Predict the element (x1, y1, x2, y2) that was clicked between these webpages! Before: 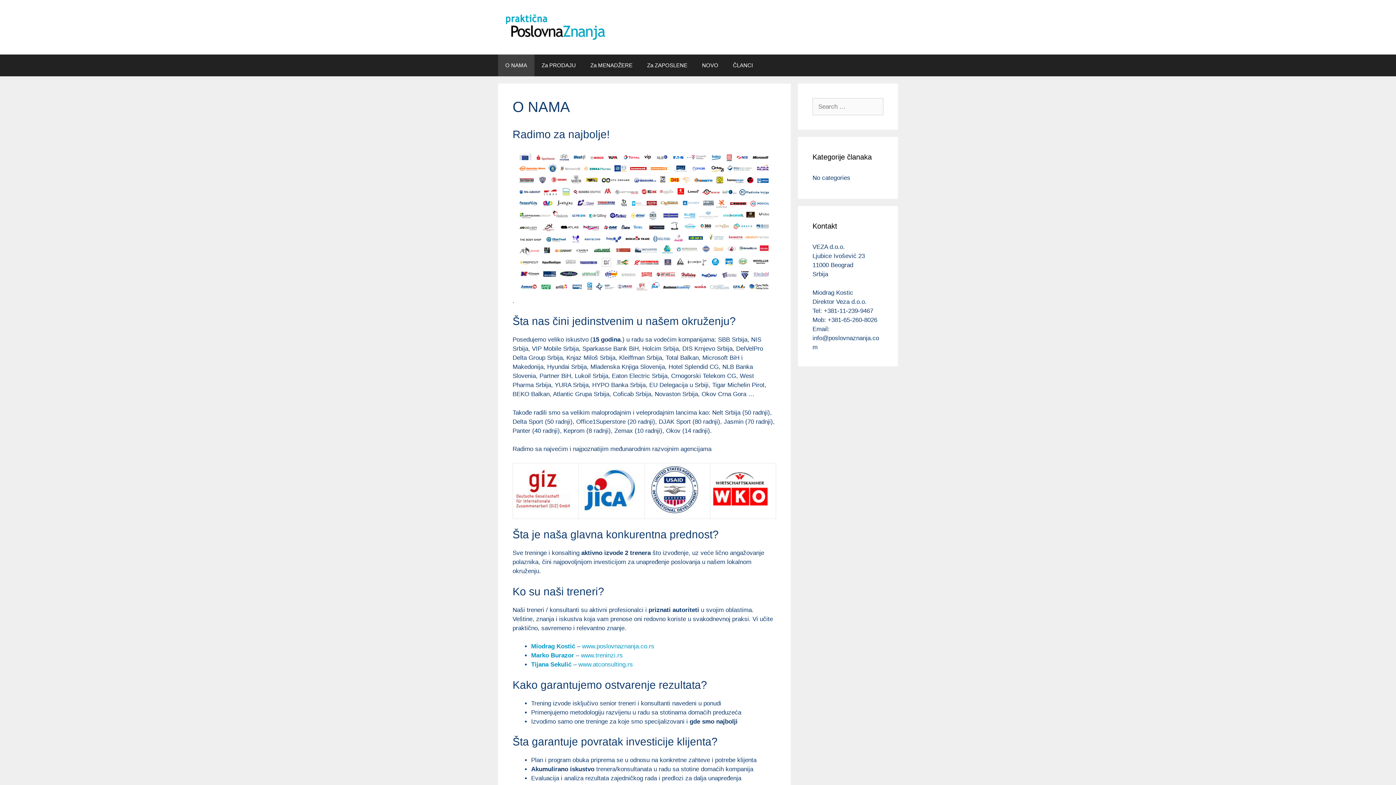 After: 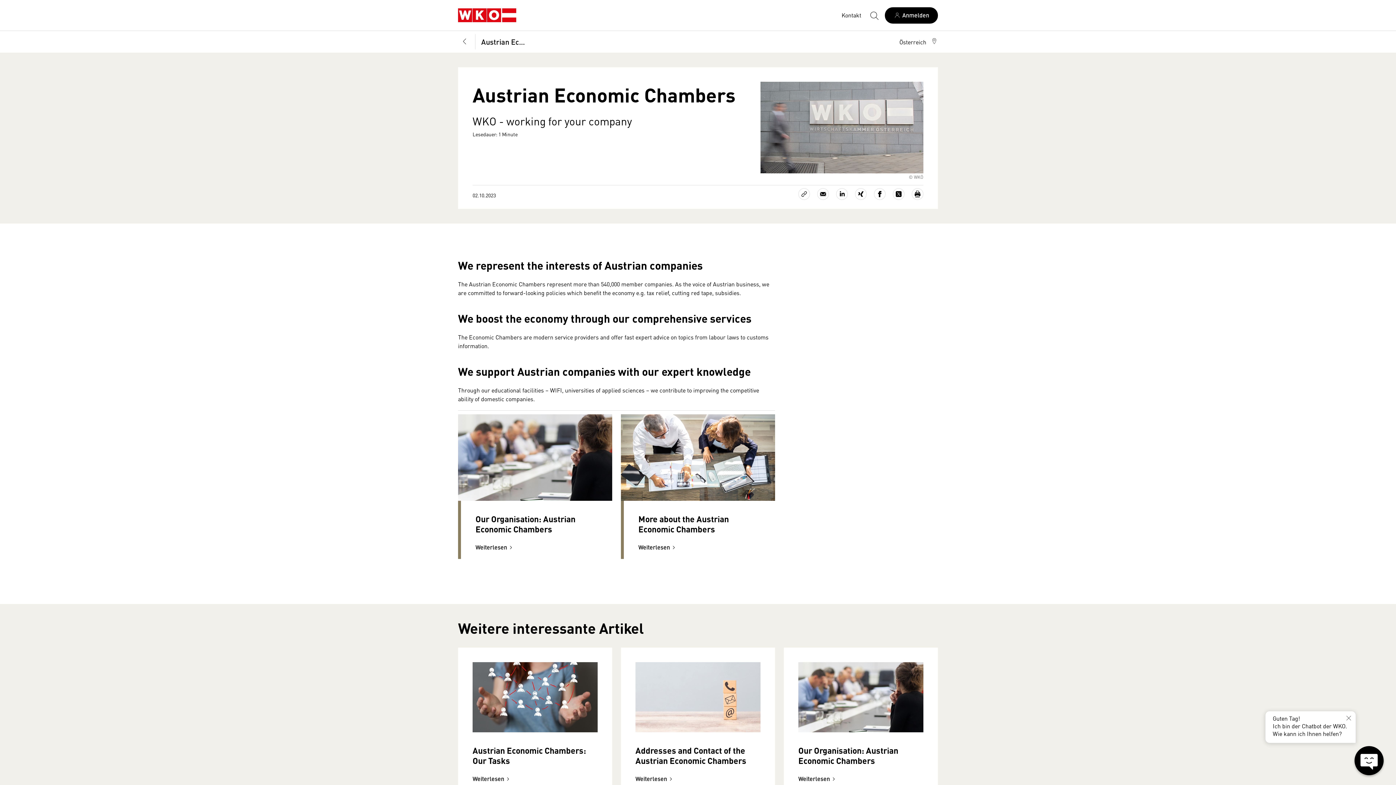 Action: bbox: (713, 505, 768, 511)